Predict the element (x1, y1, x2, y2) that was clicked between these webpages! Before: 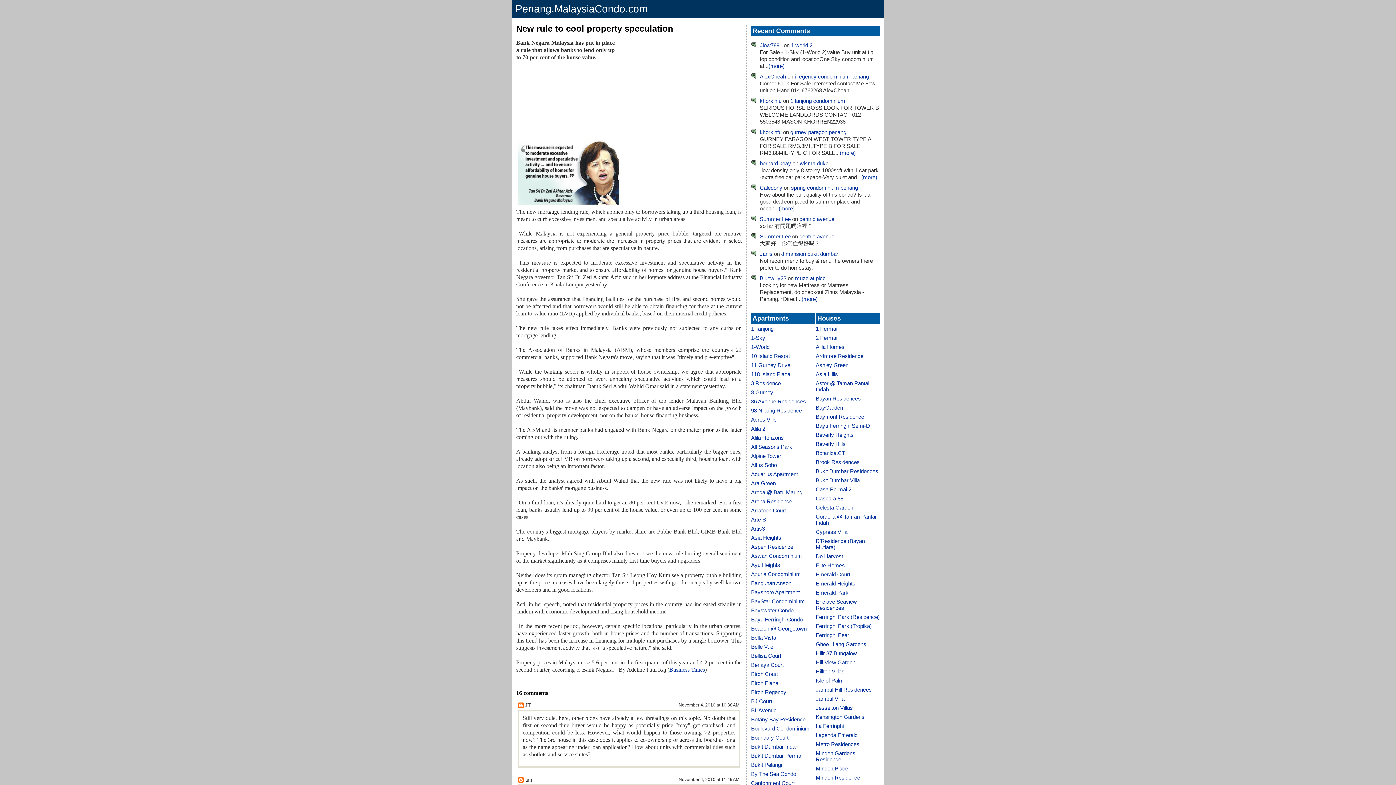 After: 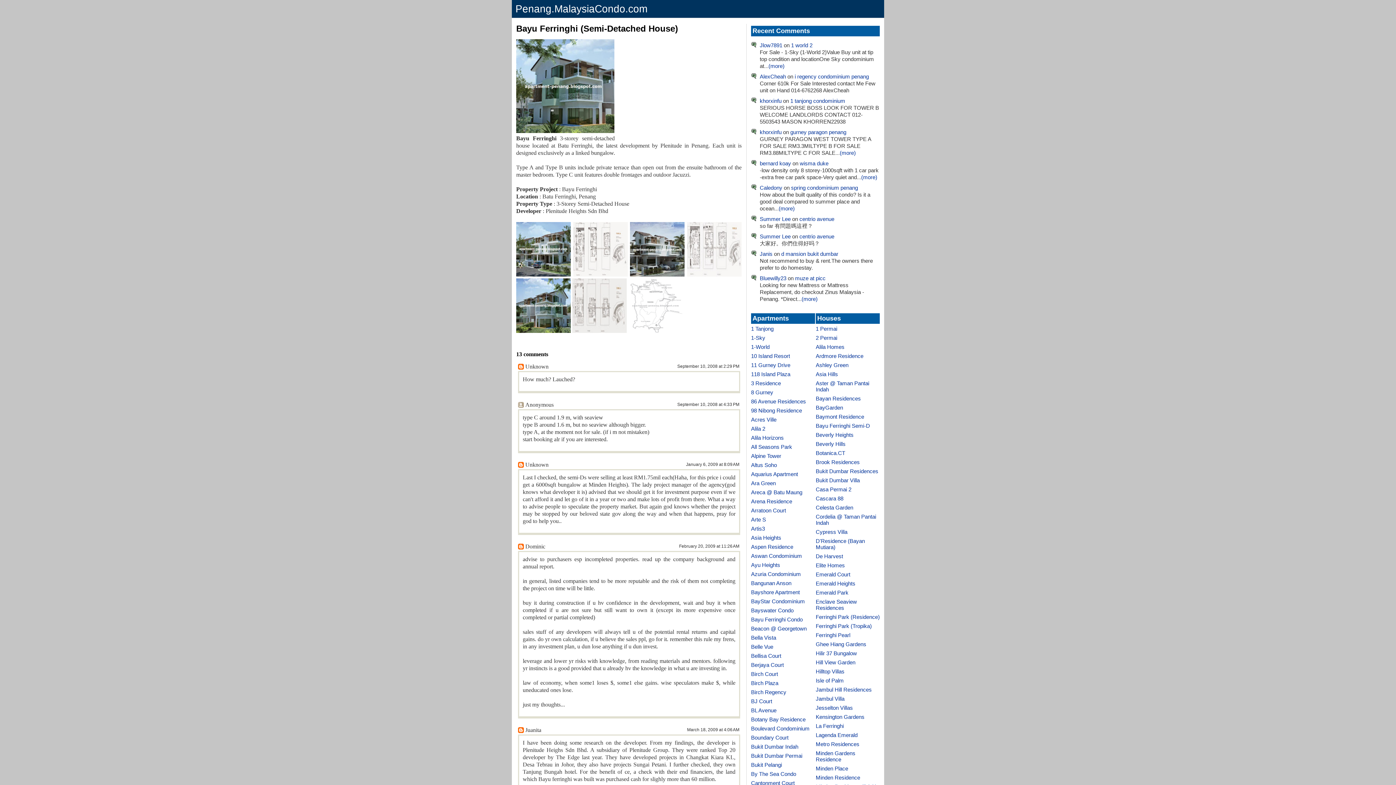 Action: label: Bayu Ferringhi Semi-D bbox: (816, 422, 870, 429)